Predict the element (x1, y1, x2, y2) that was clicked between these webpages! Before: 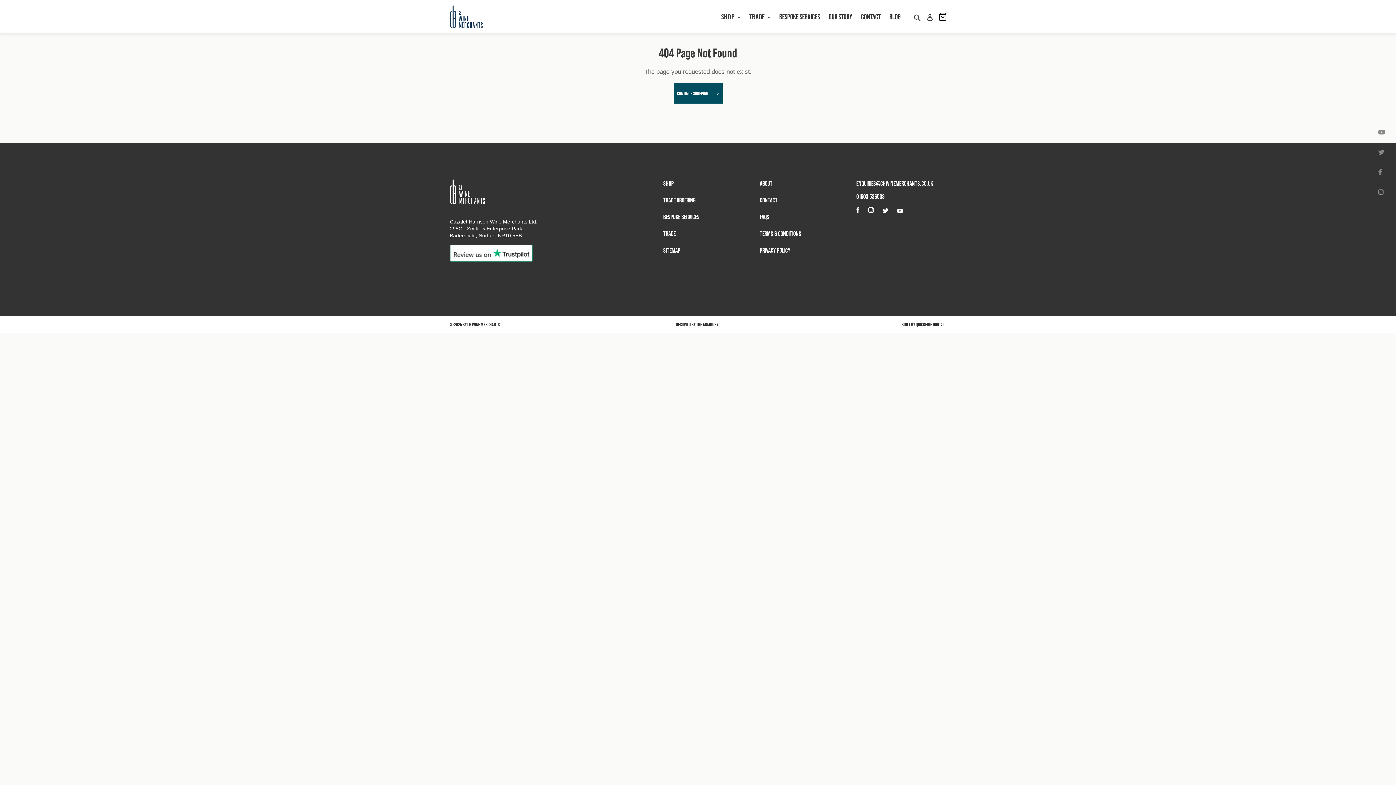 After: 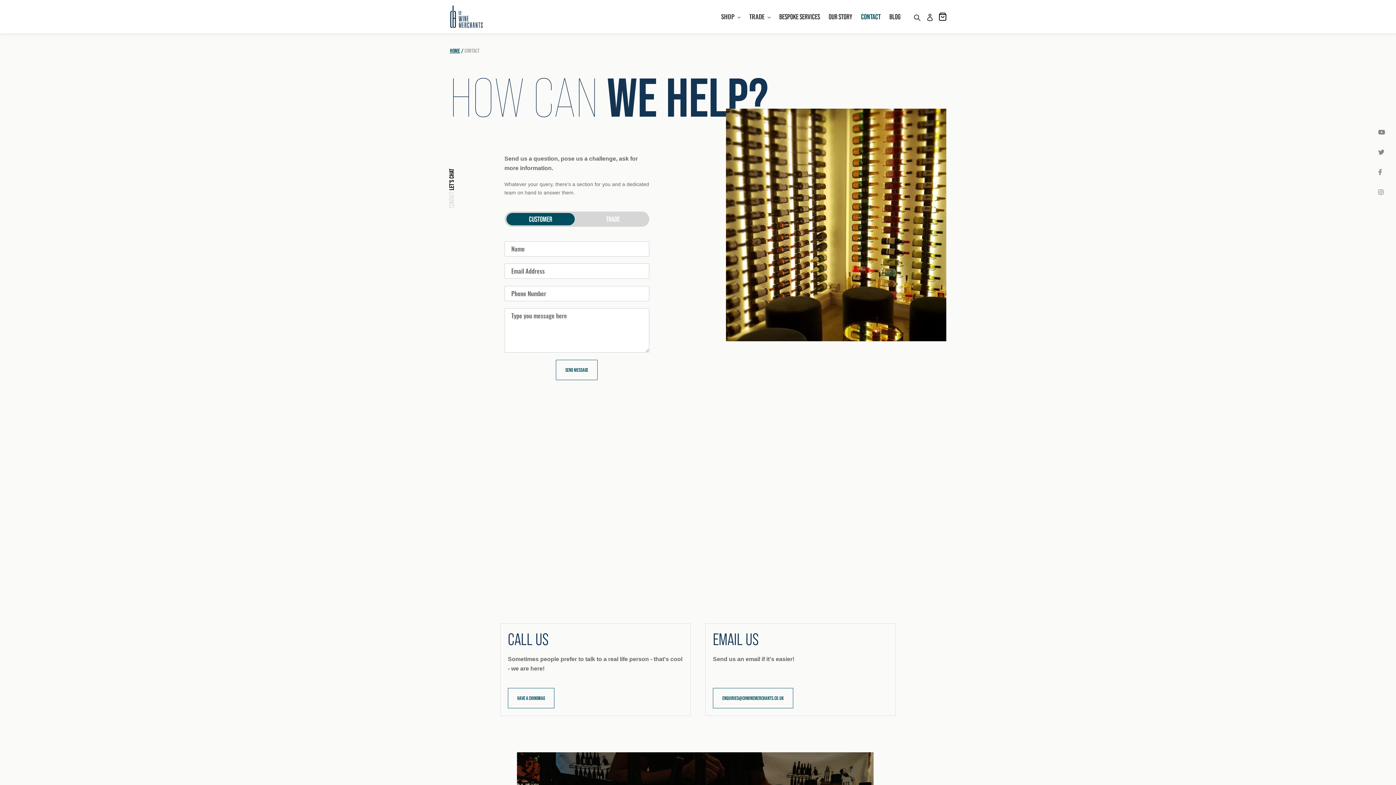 Action: label: CONTACT bbox: (759, 196, 777, 203)